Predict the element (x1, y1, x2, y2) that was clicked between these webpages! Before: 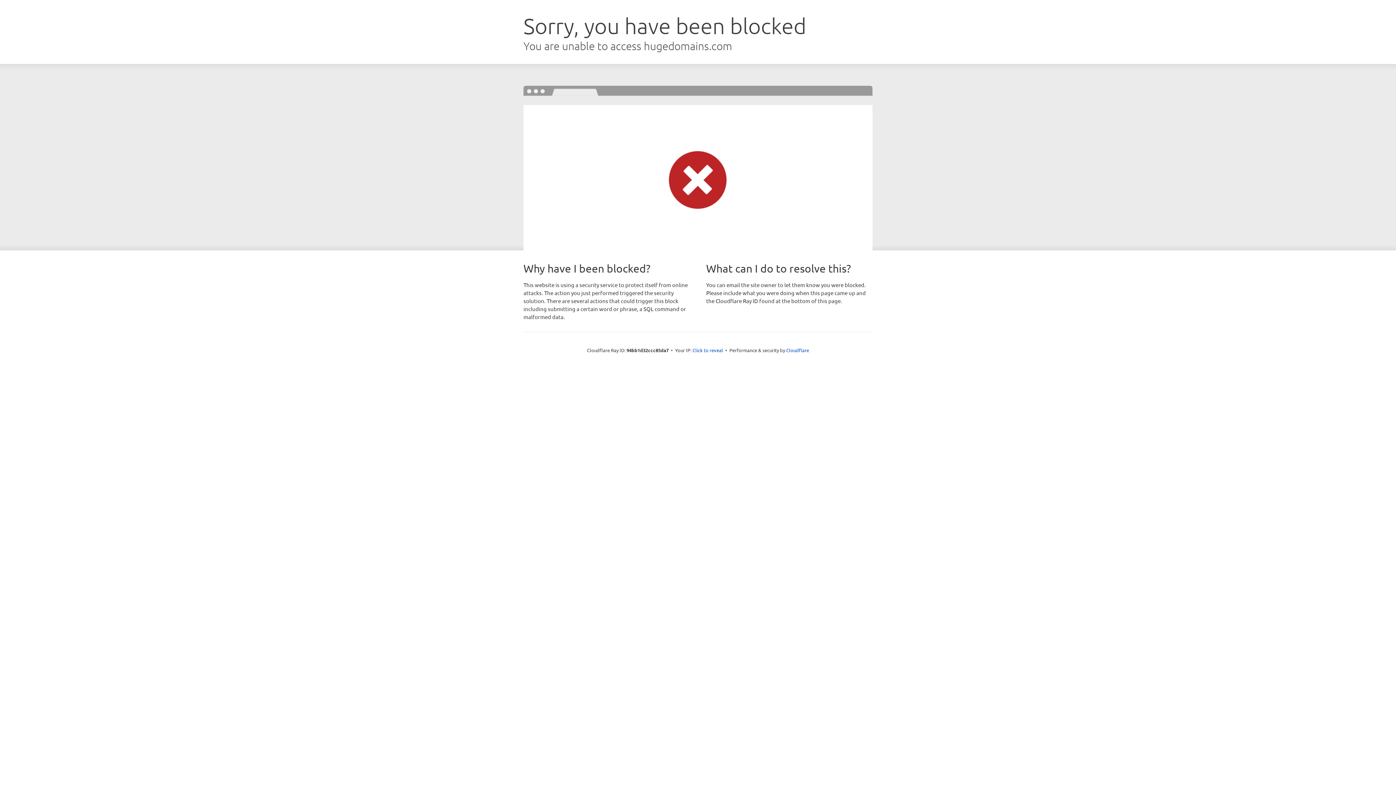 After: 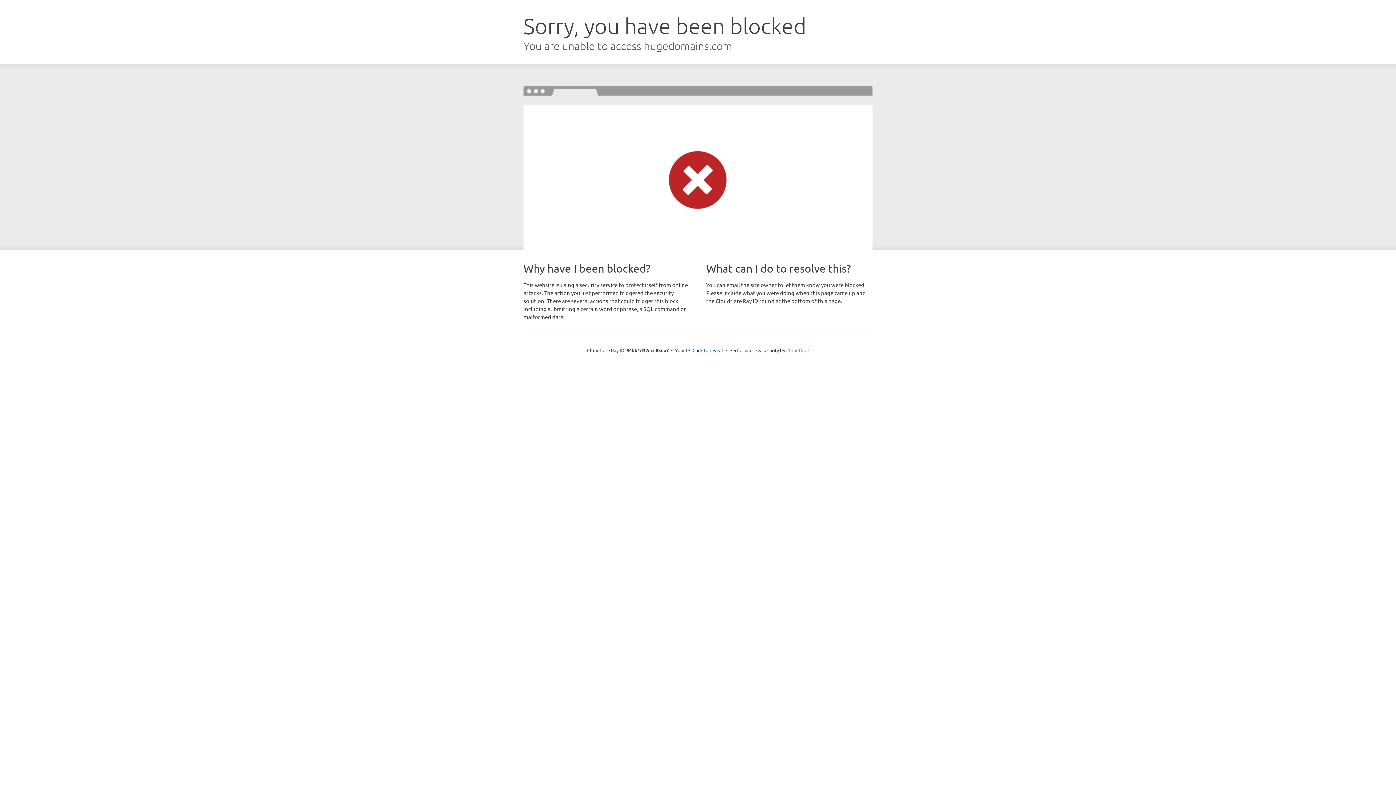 Action: bbox: (786, 347, 809, 353) label: Cloudflare